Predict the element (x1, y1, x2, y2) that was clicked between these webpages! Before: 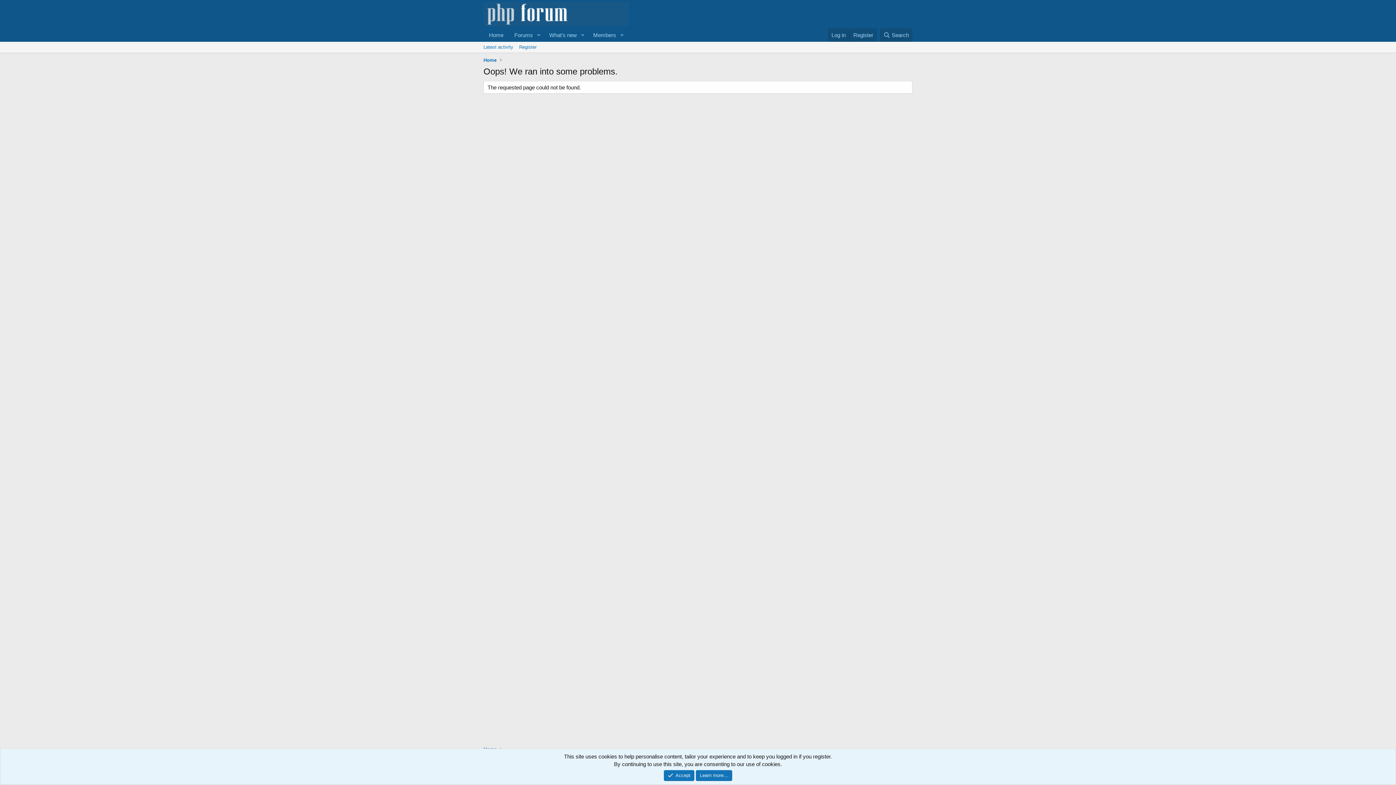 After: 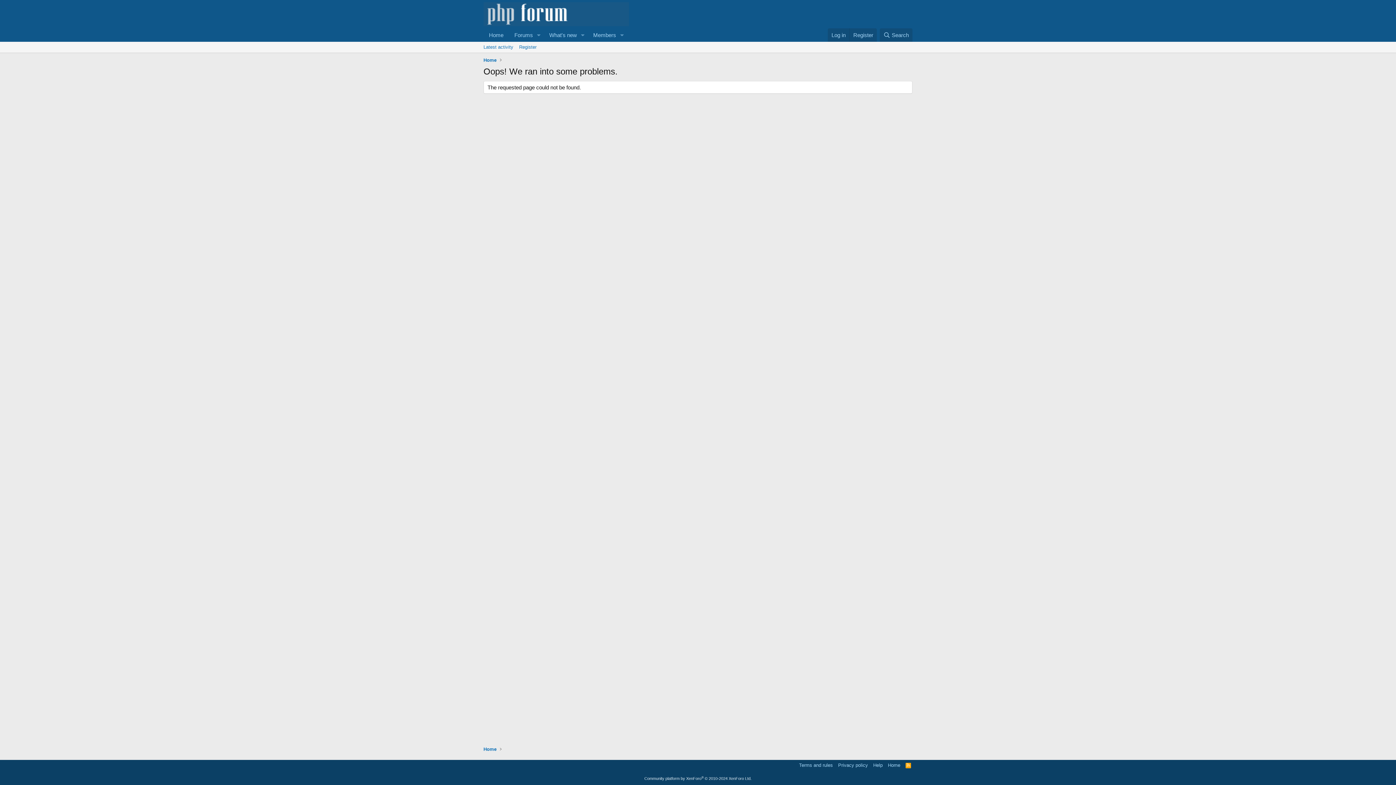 Action: bbox: (663, 770, 694, 781) label: Accept